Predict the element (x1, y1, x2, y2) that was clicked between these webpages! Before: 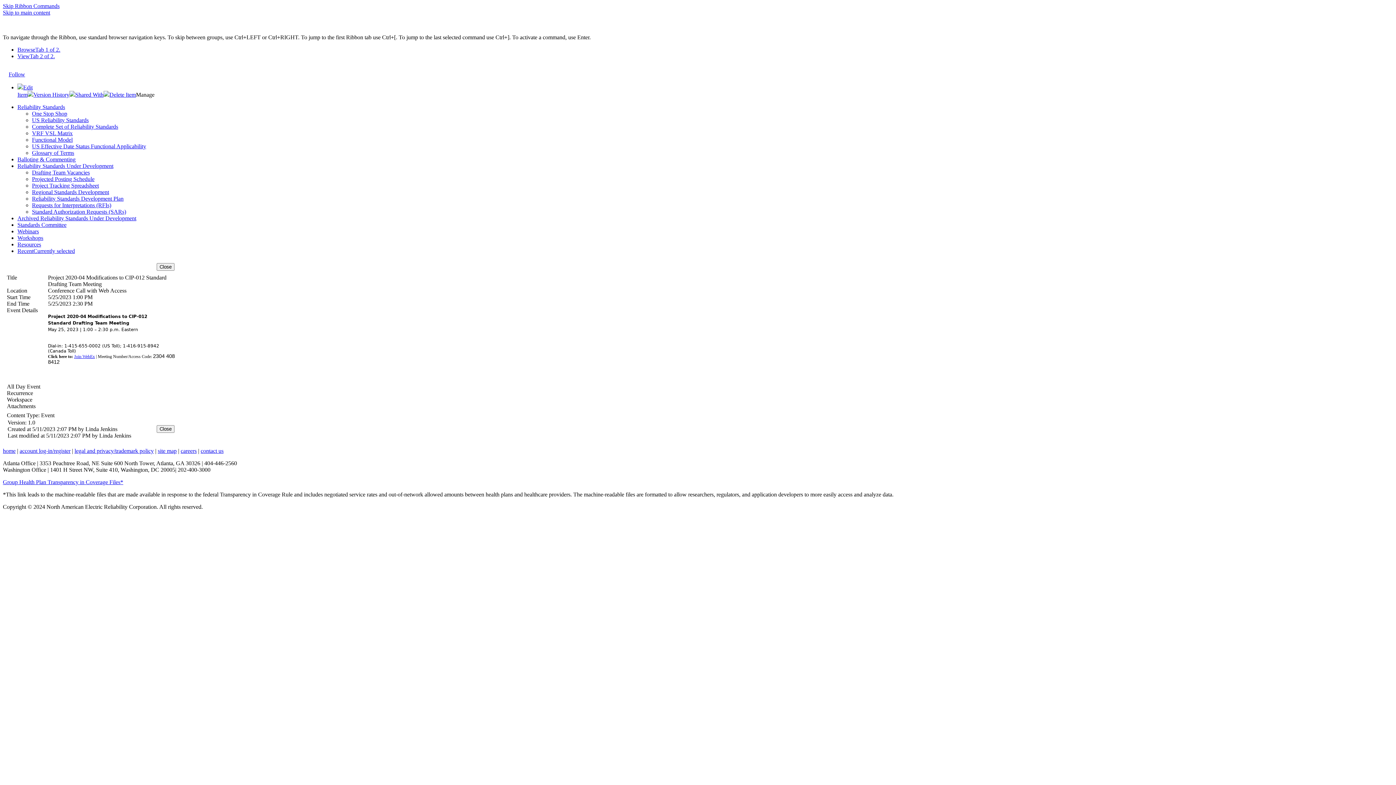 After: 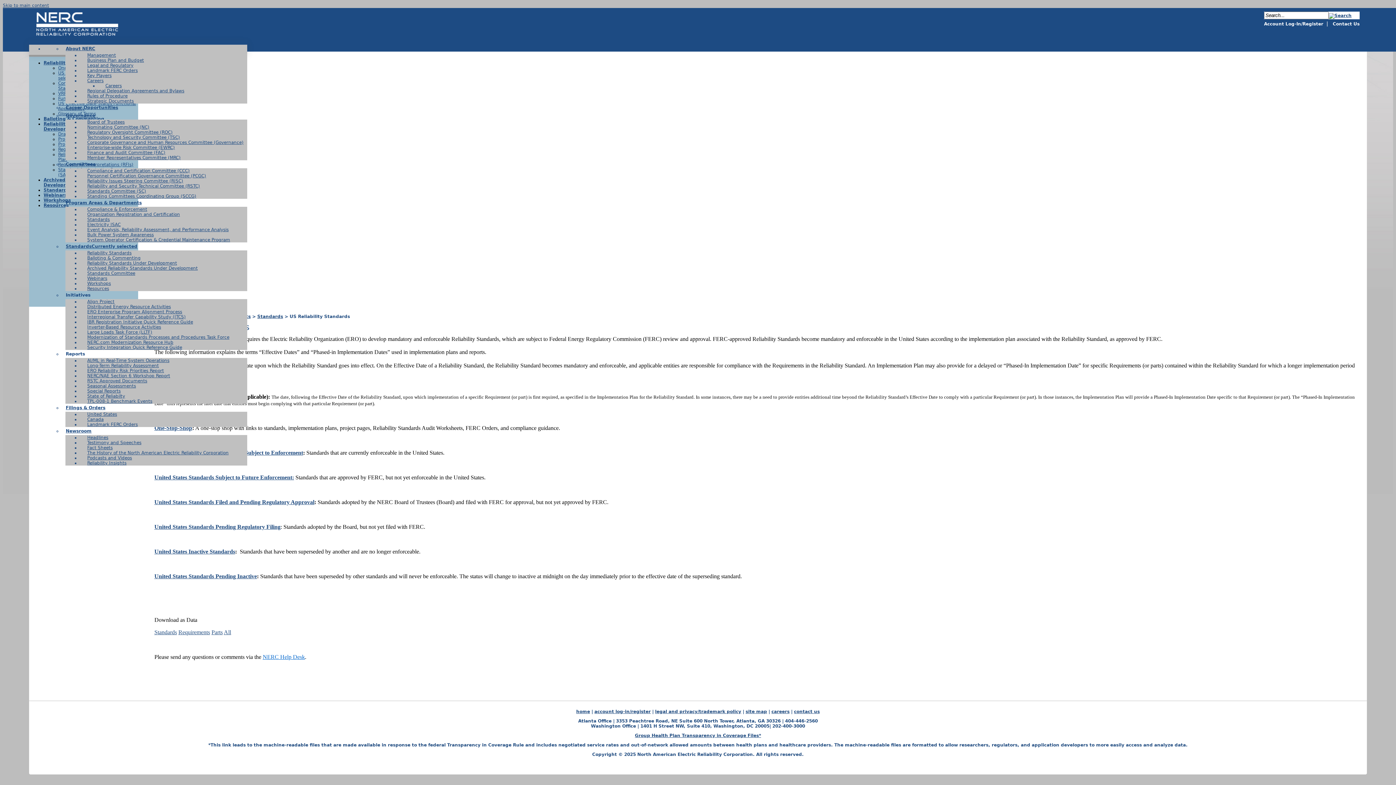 Action: bbox: (32, 117, 88, 123) label: US Reliability Standards